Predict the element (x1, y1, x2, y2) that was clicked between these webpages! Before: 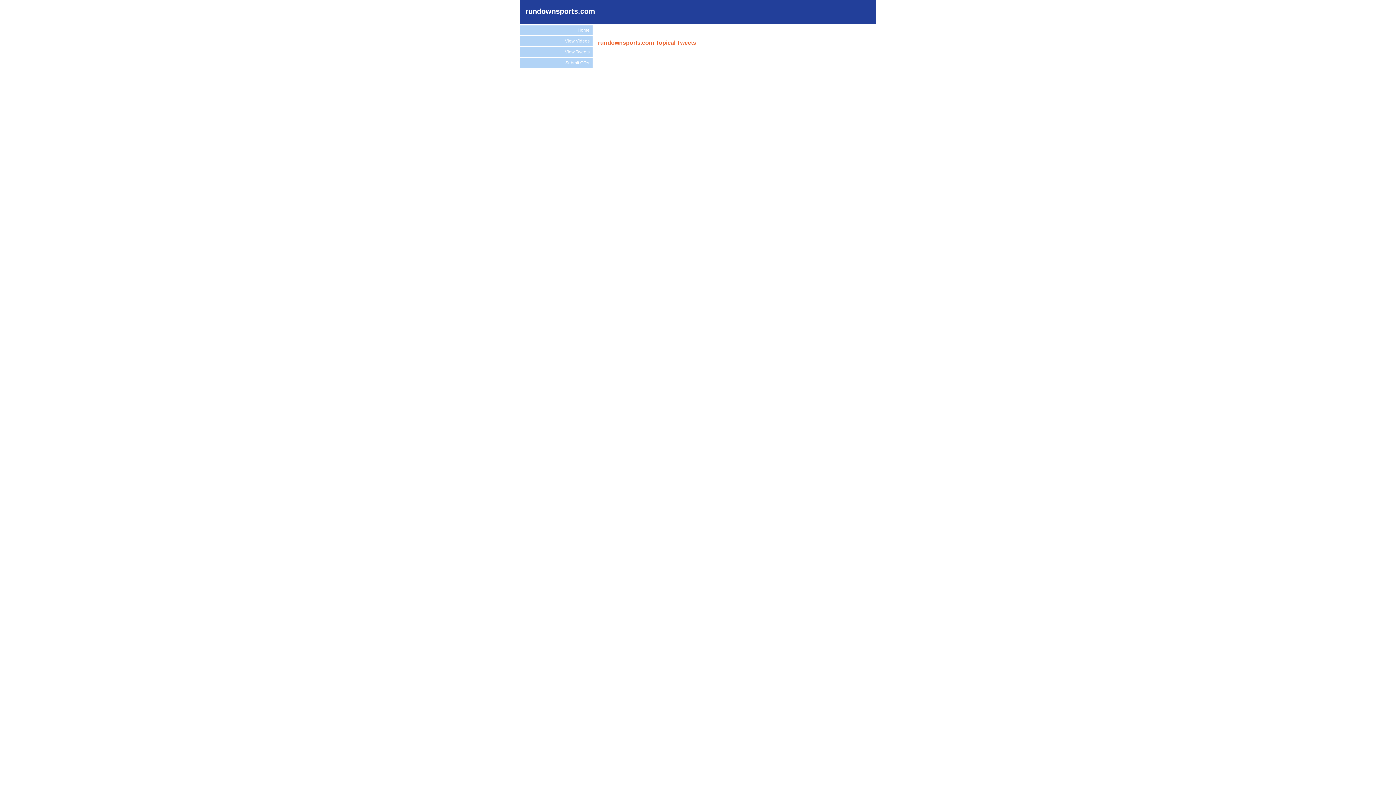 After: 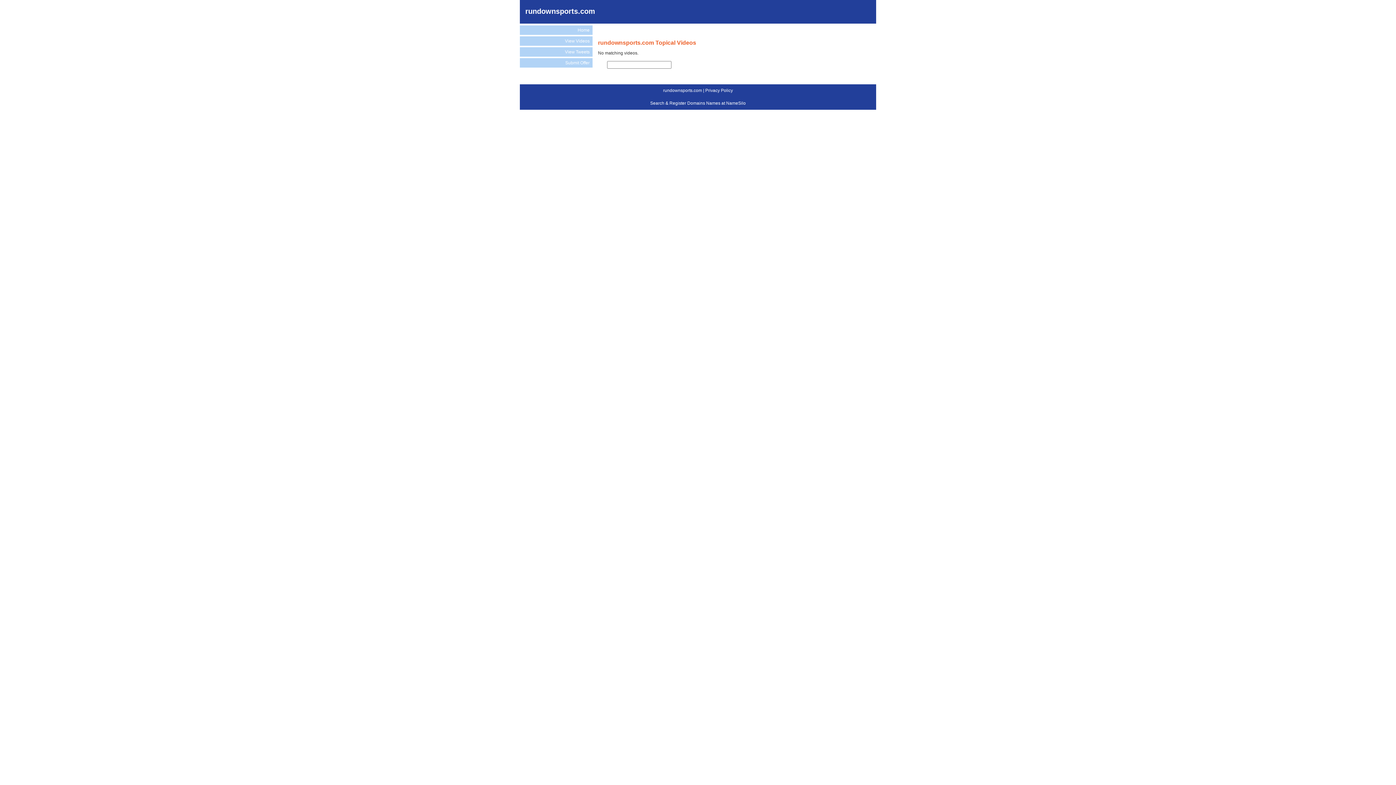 Action: bbox: (520, 36, 592, 45) label: View Videos